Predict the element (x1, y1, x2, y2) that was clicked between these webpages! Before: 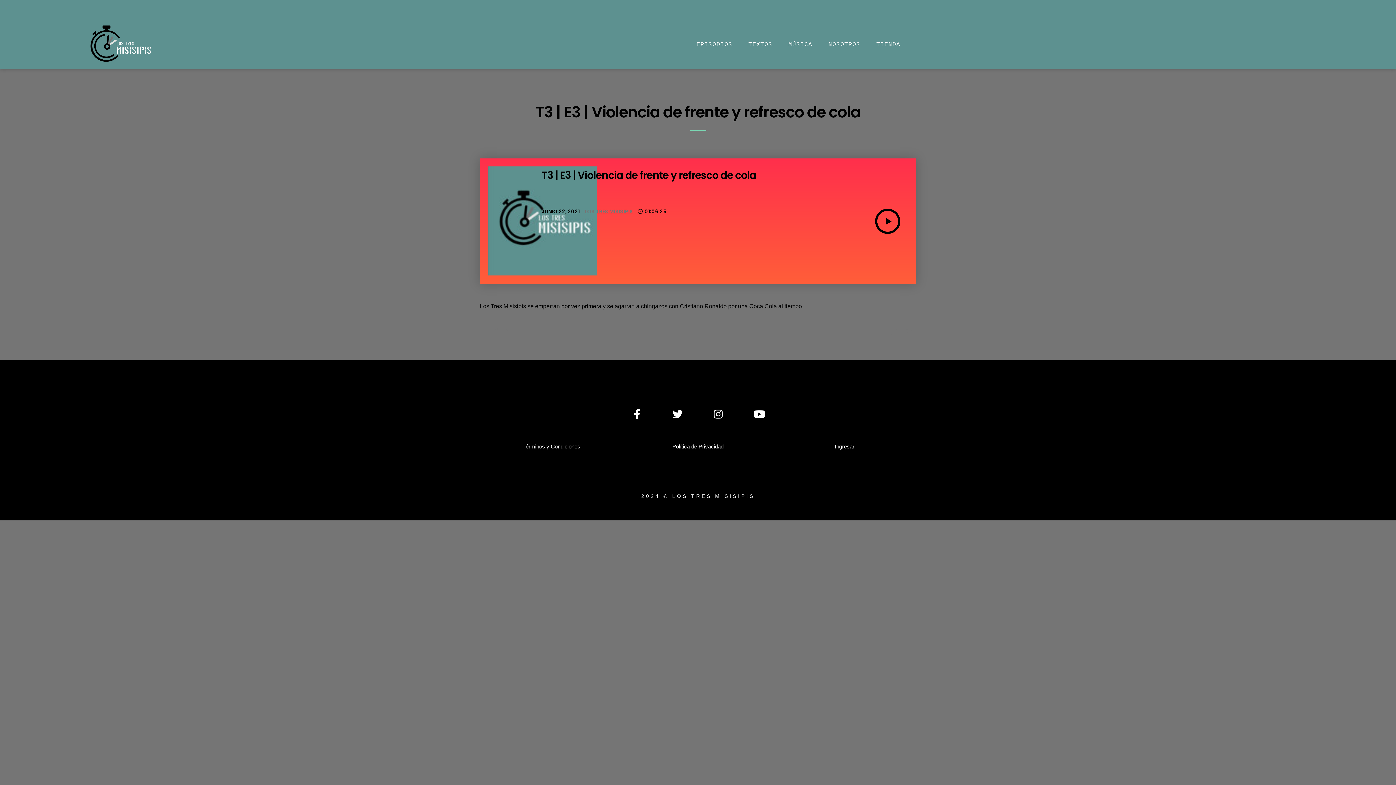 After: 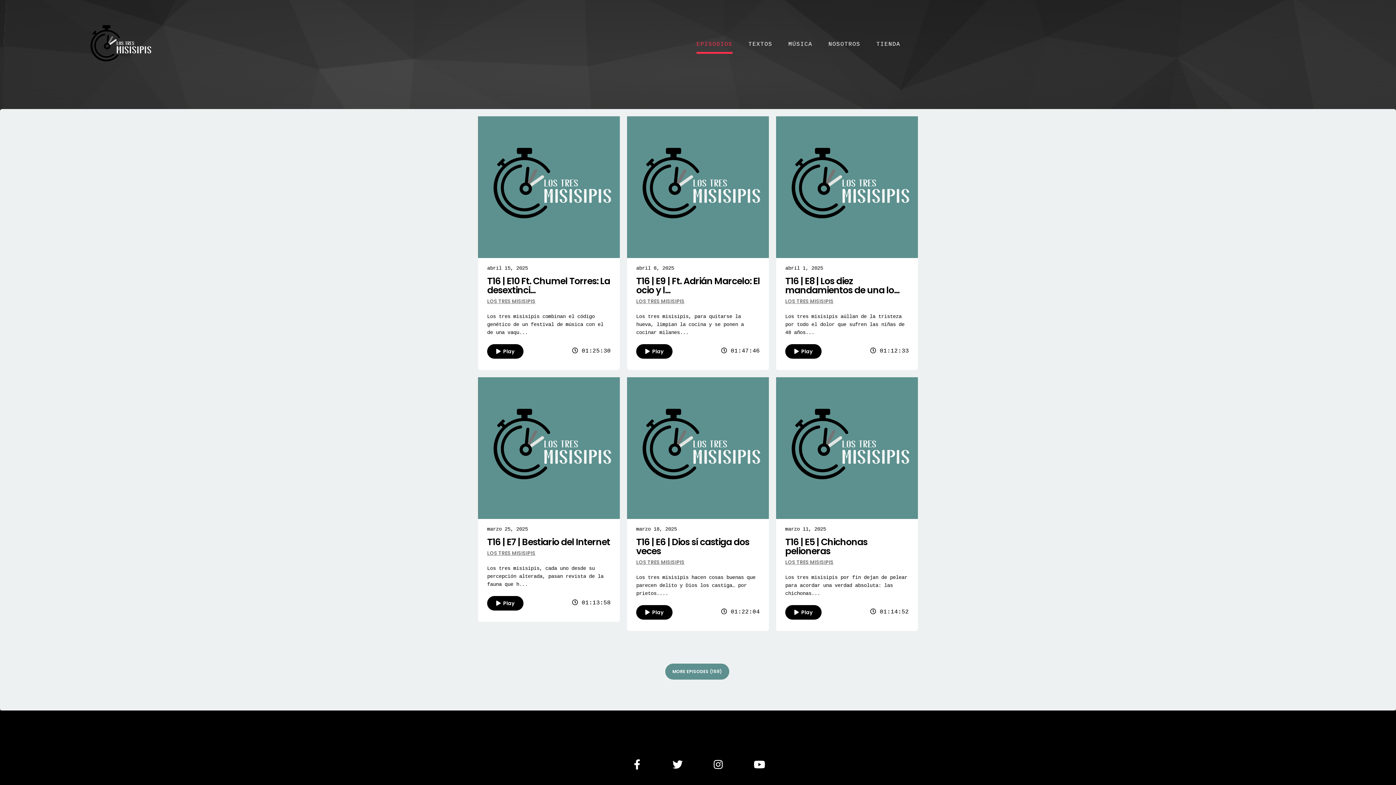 Action: label: EPISODIOS bbox: (696, 35, 732, 54)